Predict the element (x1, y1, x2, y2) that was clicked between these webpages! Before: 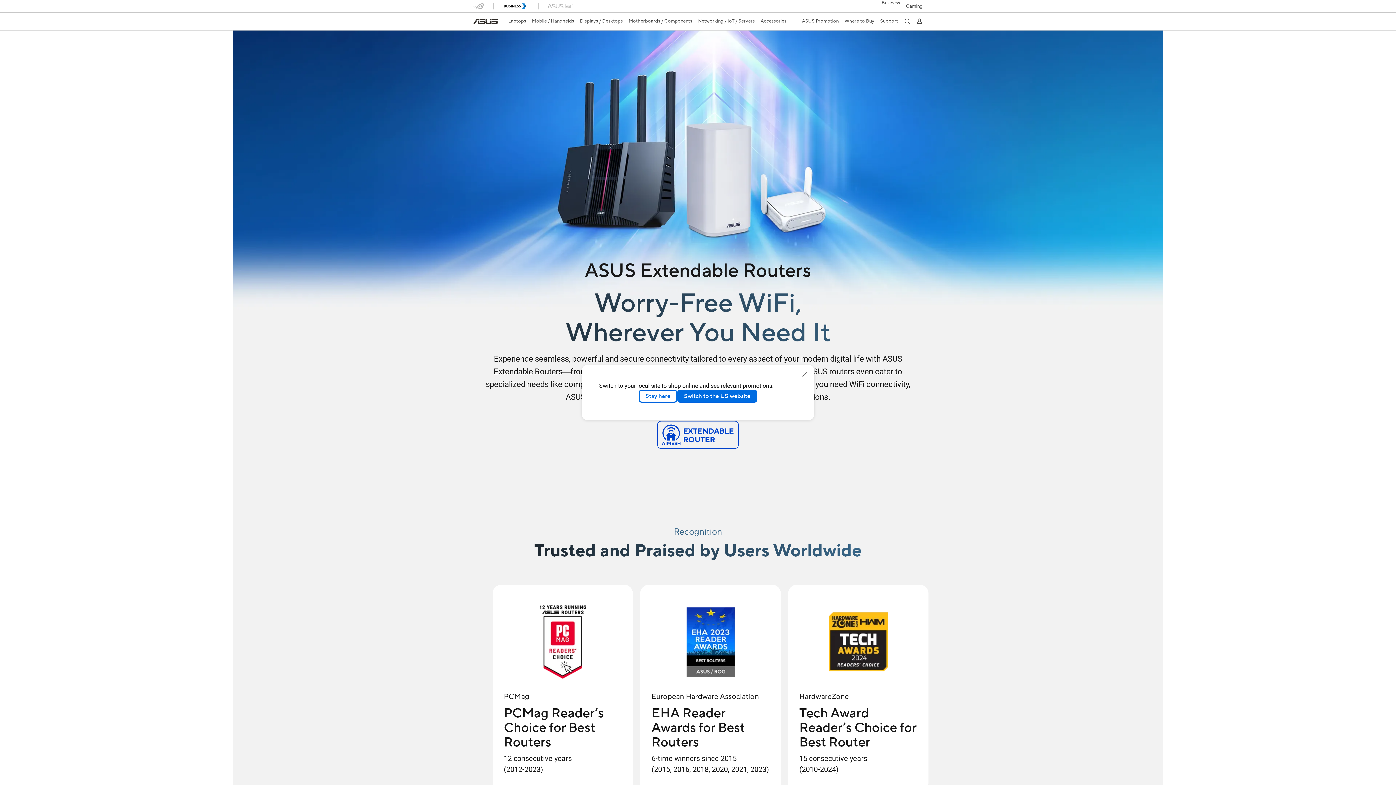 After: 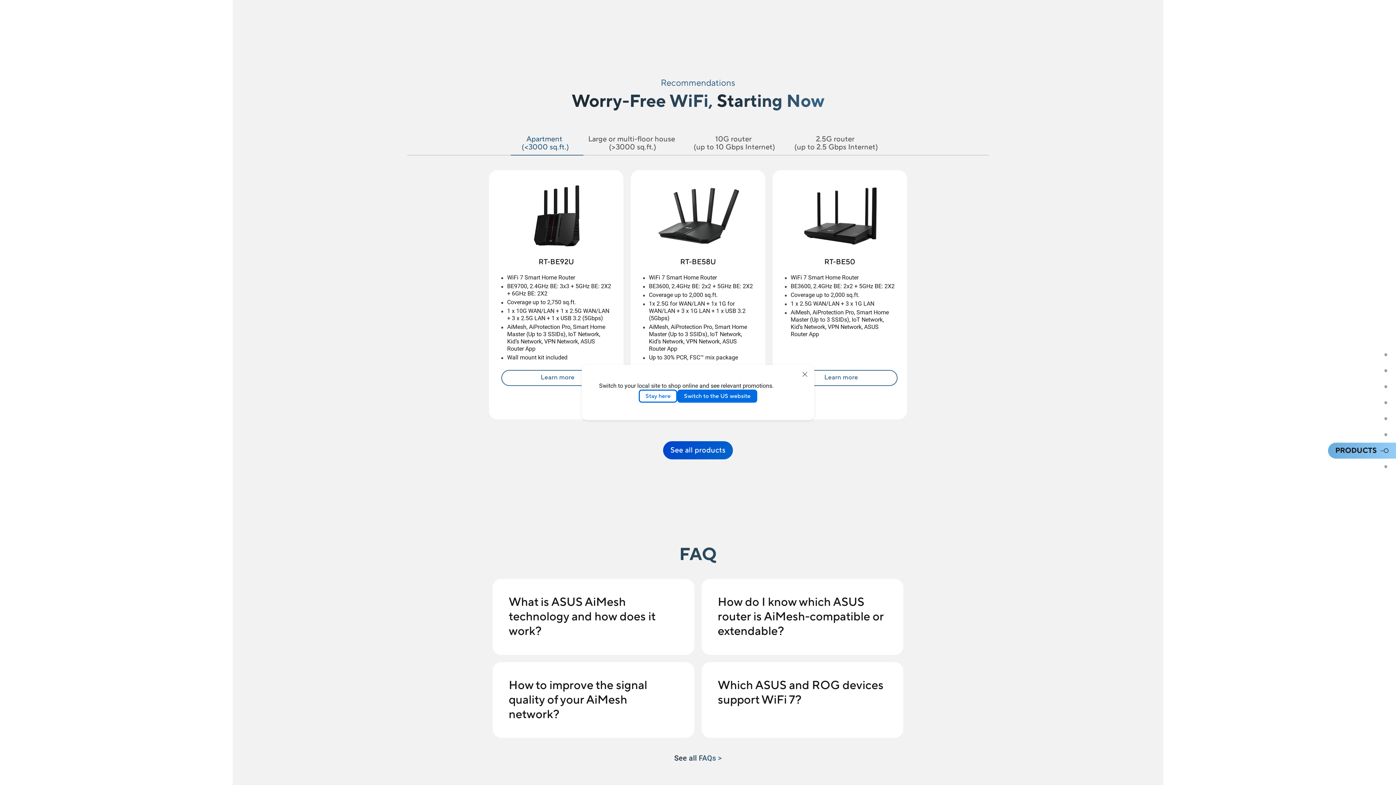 Action: label: Jump to recommendations section bbox: (1392, 442, 1394, 458)